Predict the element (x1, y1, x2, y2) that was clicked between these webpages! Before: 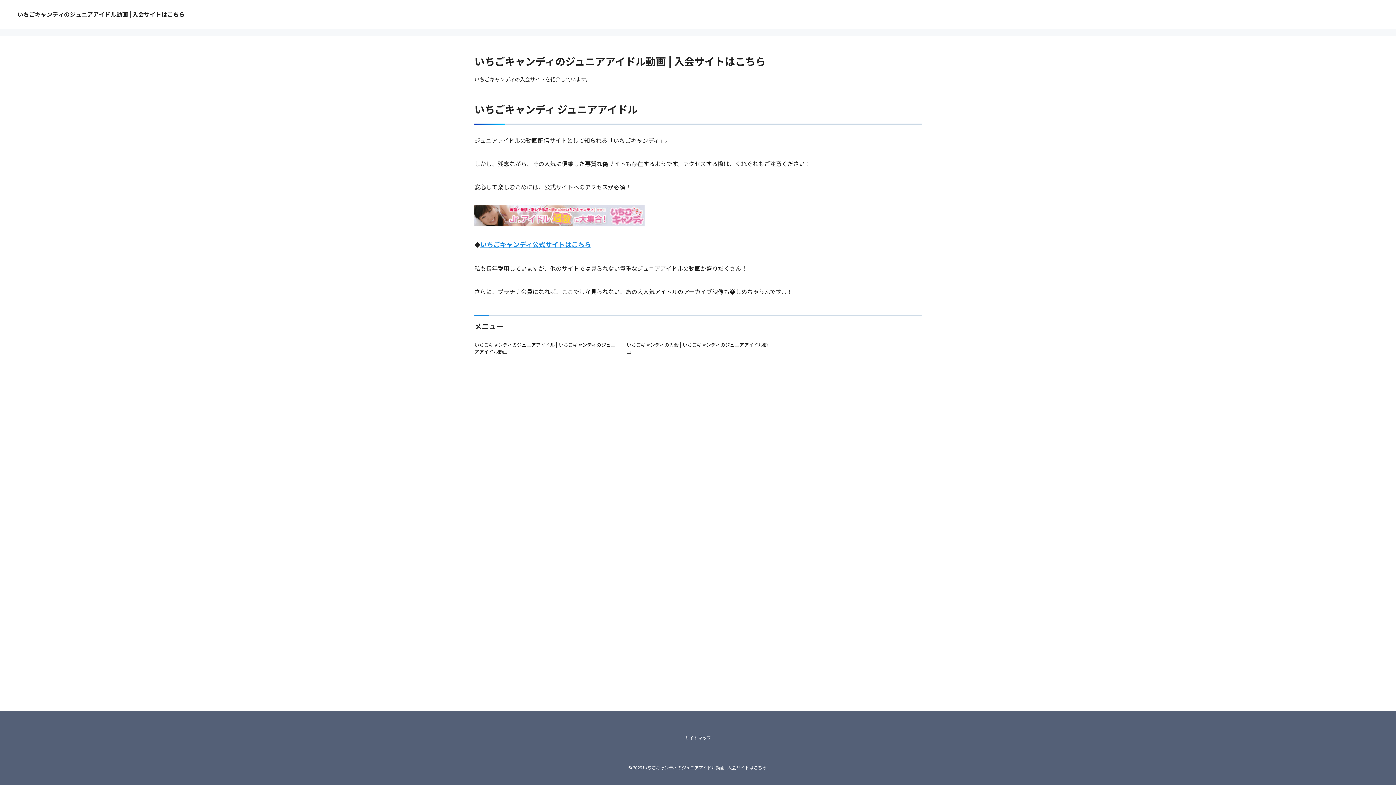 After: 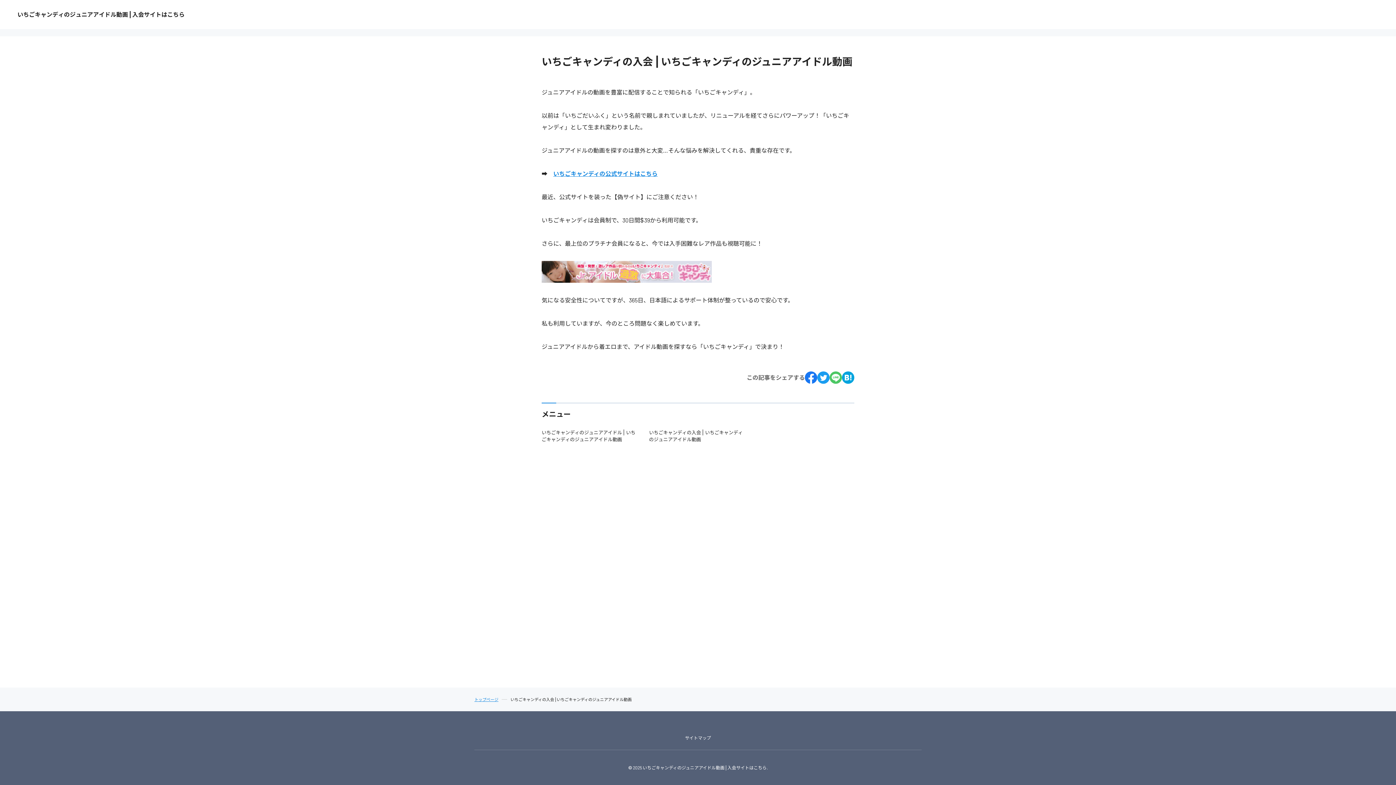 Action: bbox: (626, 341, 769, 355) label: いちごキャンディの入会 | いちごキャンディのジュニアアイドル動画